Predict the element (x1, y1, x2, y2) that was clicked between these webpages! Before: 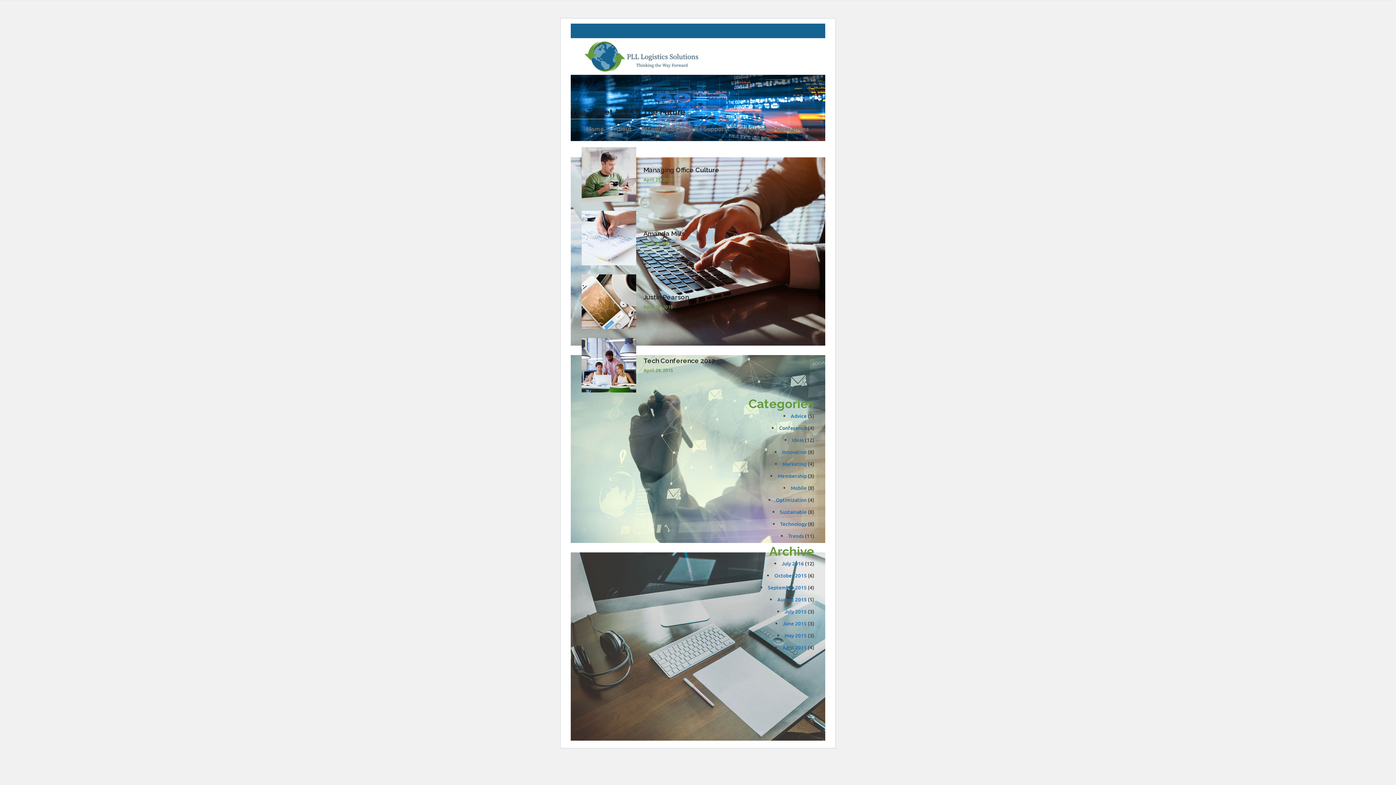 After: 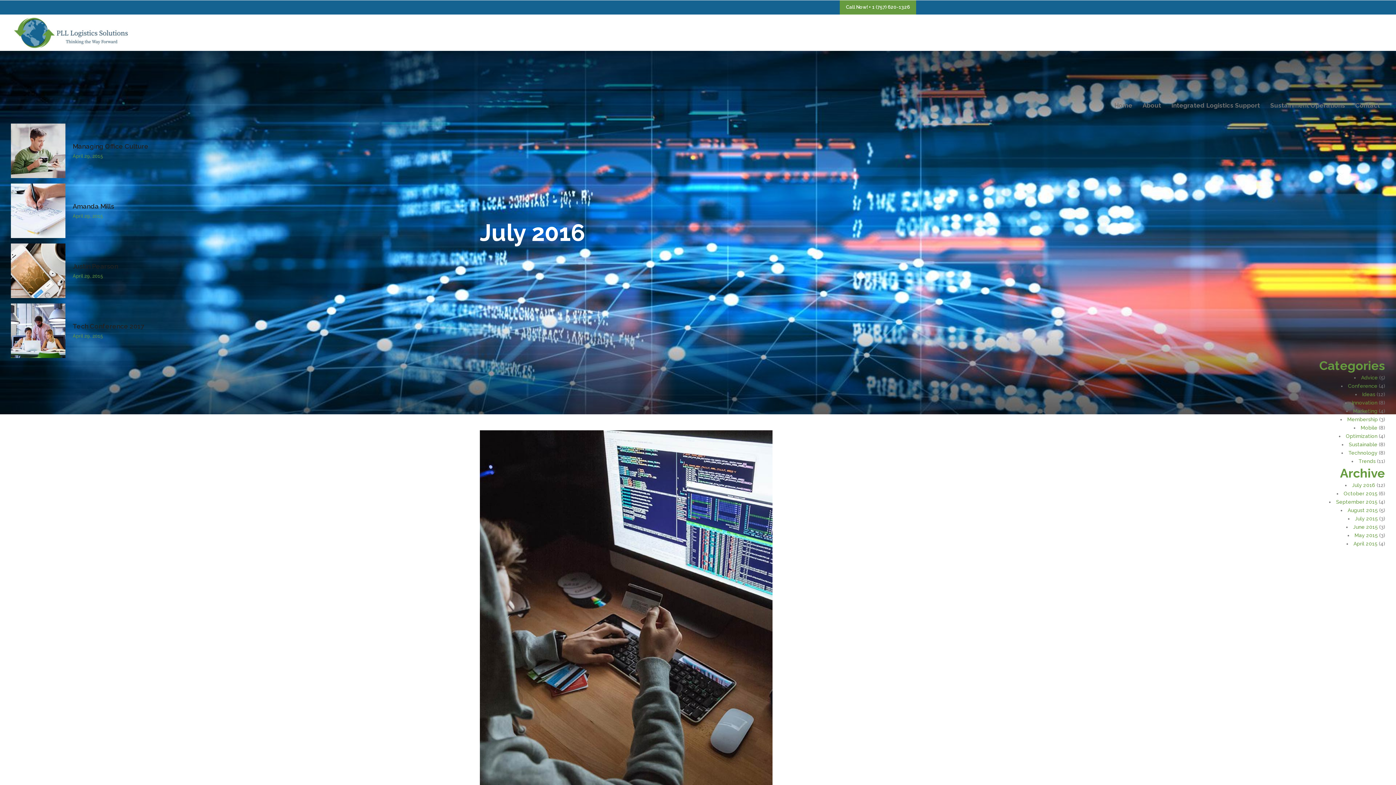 Action: bbox: (781, 560, 804, 567) label: July 2016